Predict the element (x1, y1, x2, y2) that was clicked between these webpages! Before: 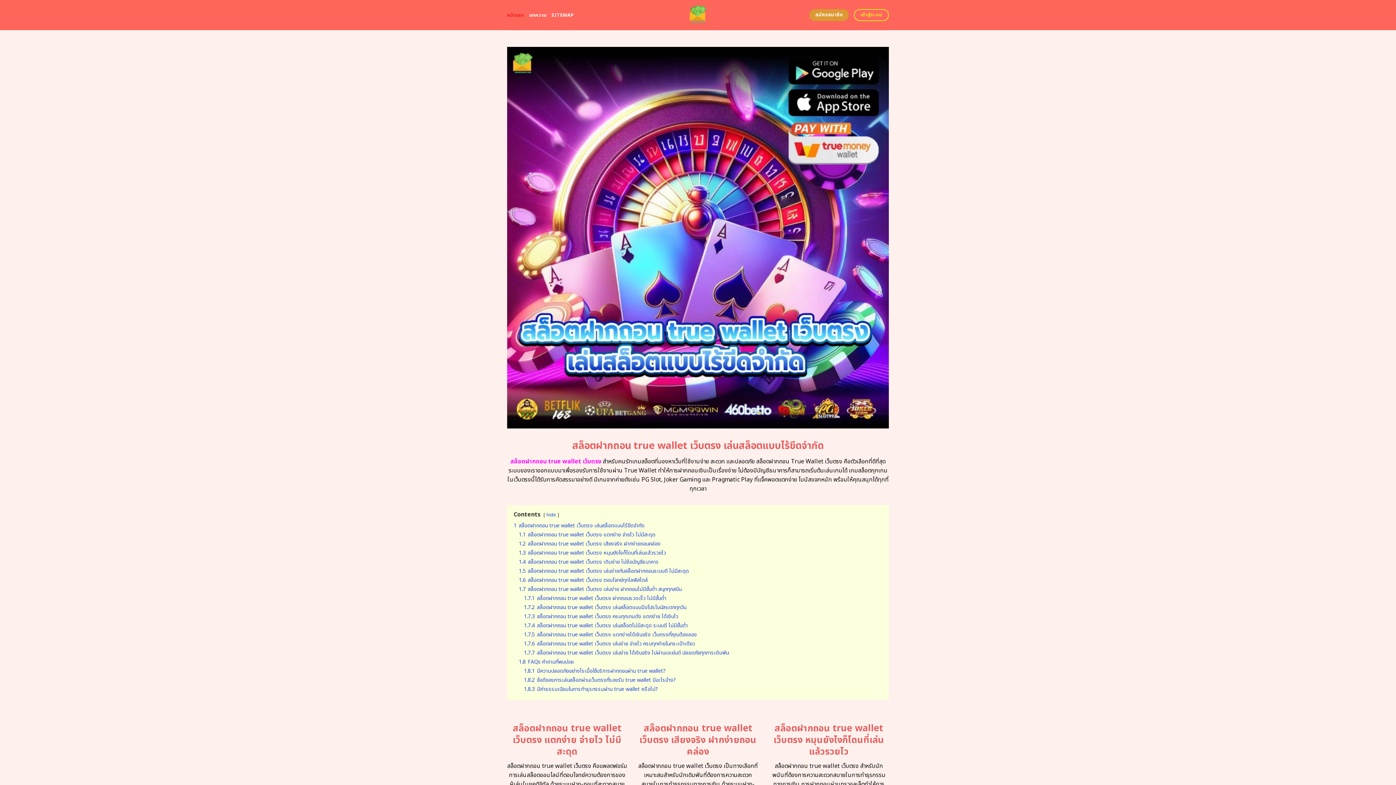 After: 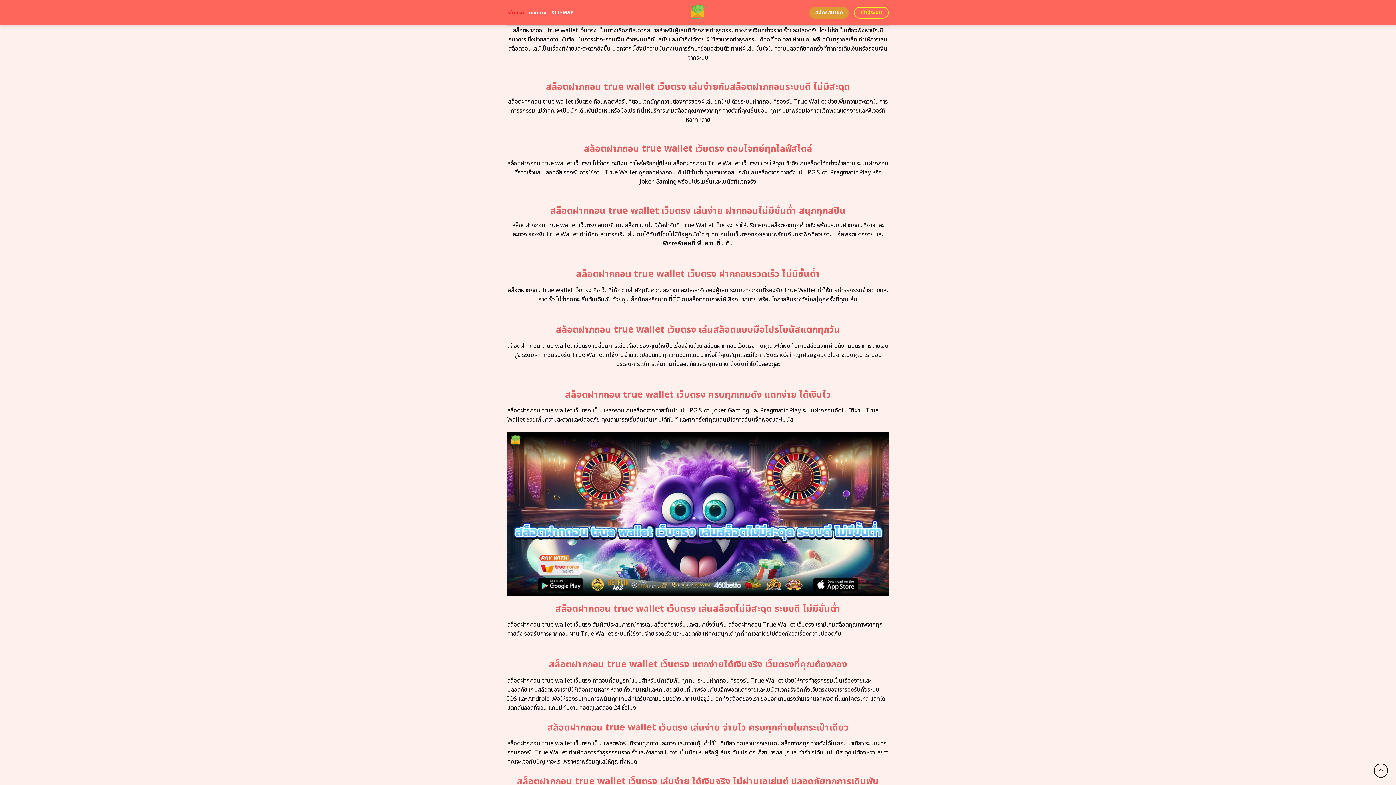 Action: bbox: (518, 558, 658, 566) label: 1.4 สล็อตฝากถอน true wallet เว็บตรง เติมง่าย ไม่ง้อบัญชีธนาคาร